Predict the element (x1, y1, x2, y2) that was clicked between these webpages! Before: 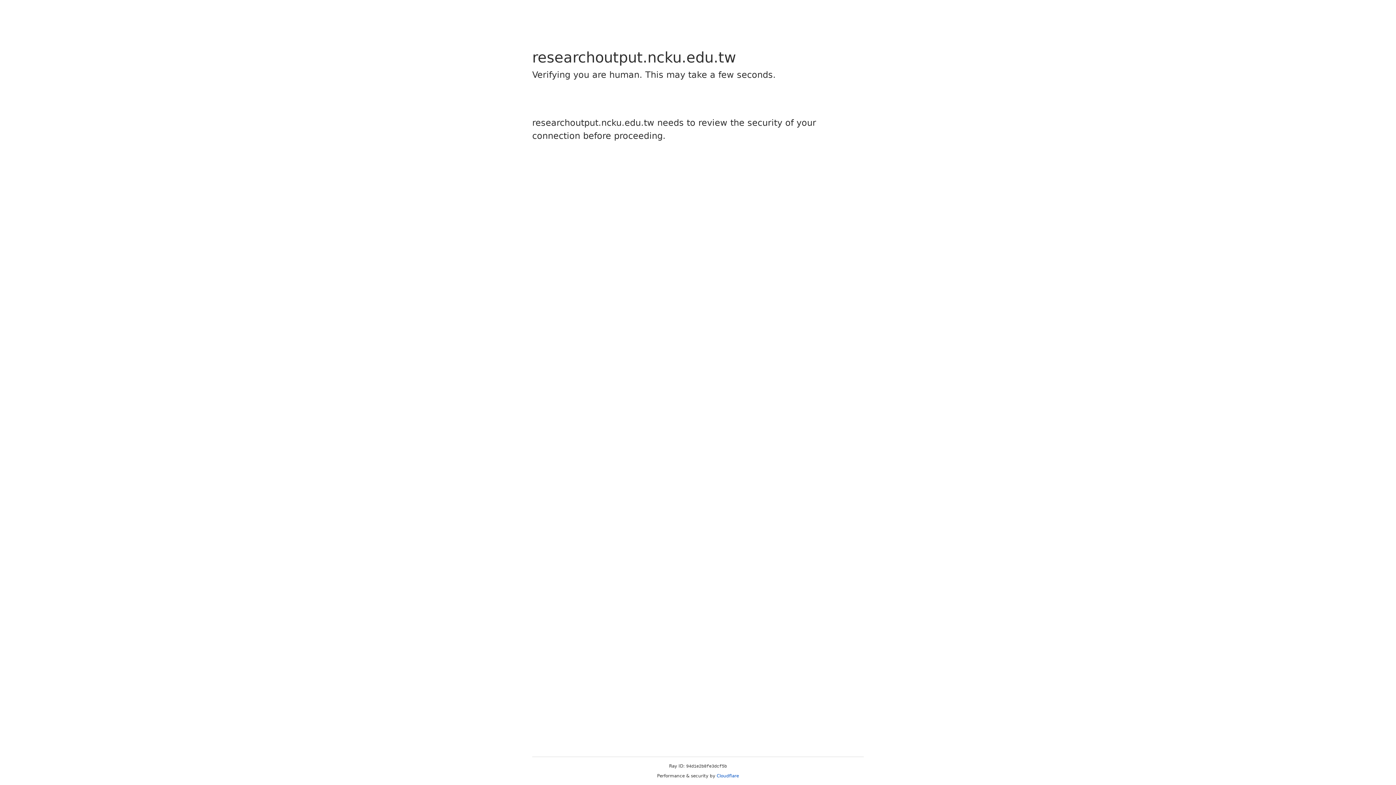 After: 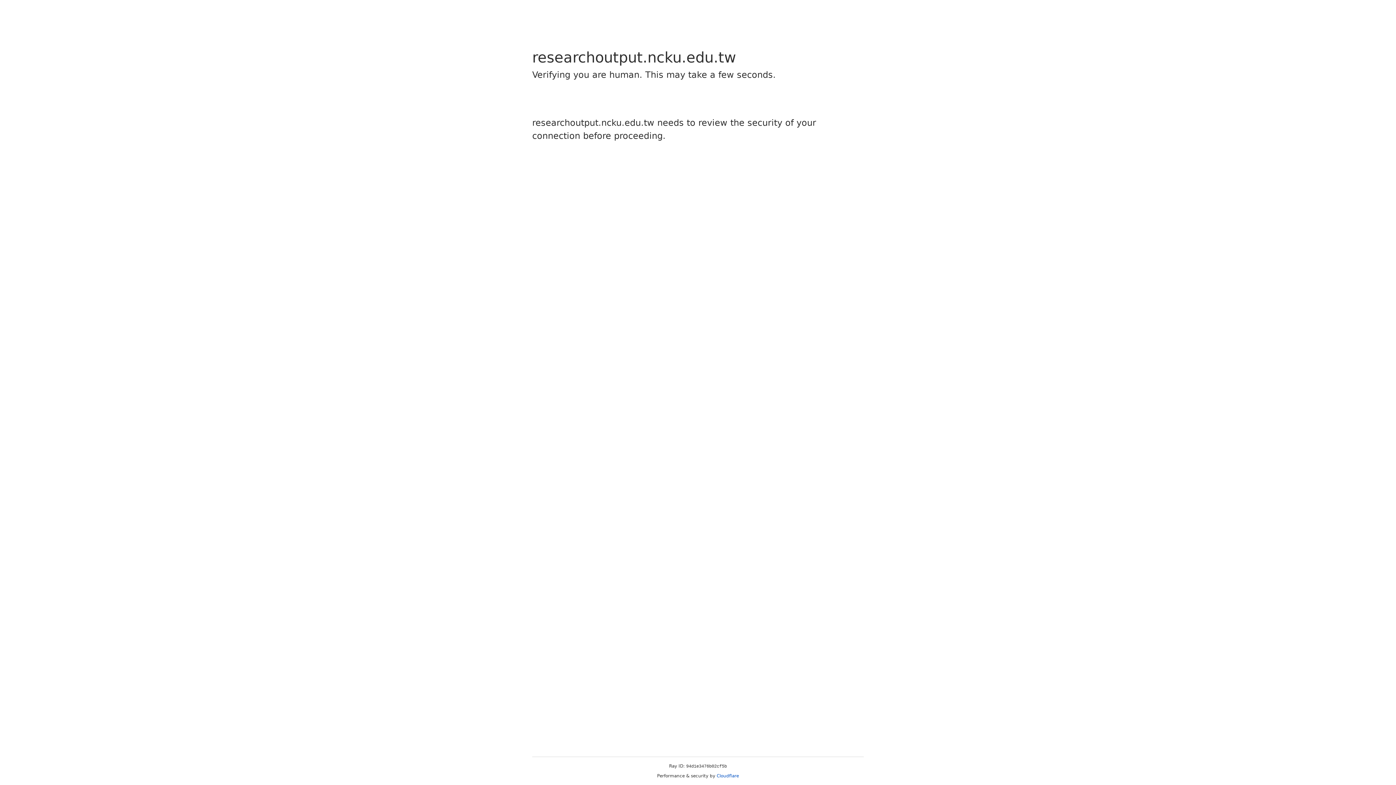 Action: label: Cloudflare bbox: (716, 773, 739, 778)